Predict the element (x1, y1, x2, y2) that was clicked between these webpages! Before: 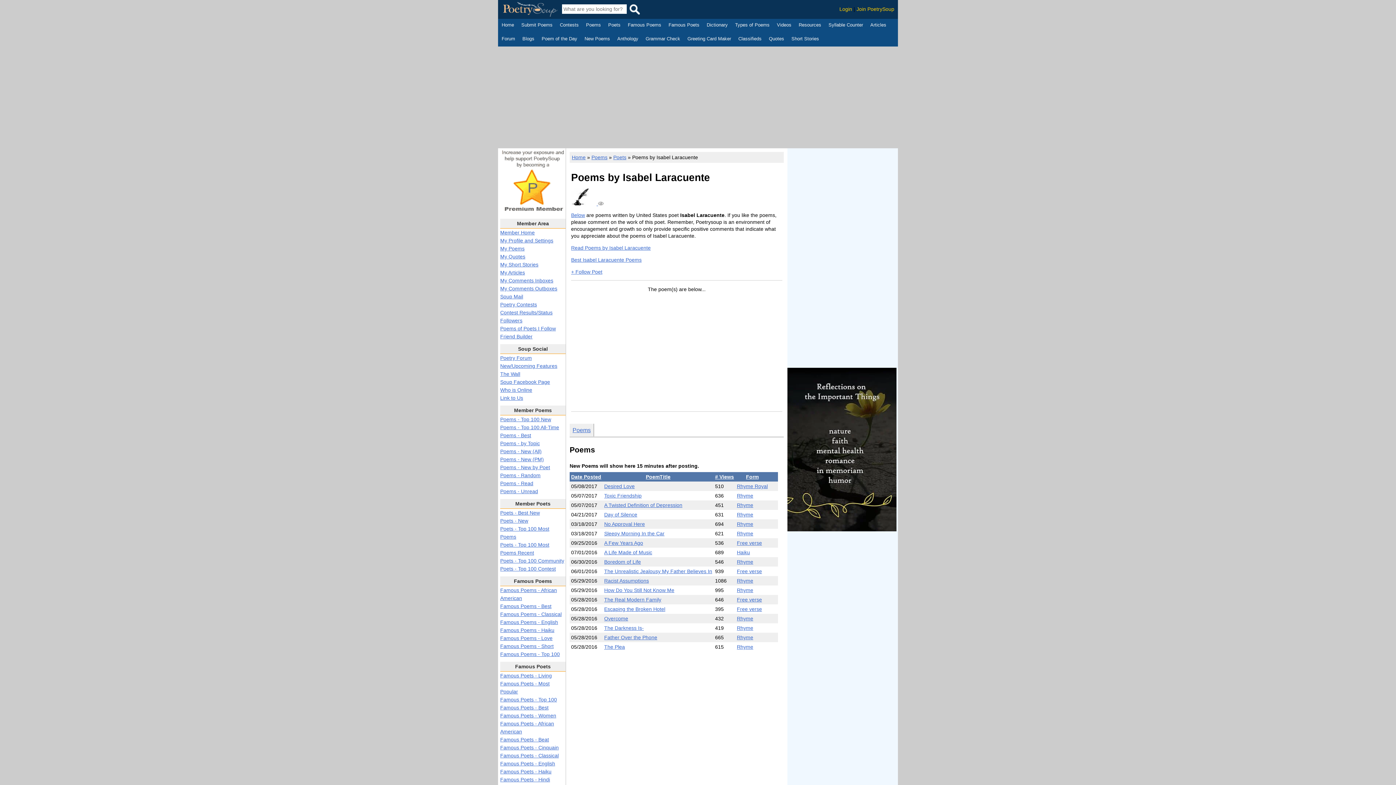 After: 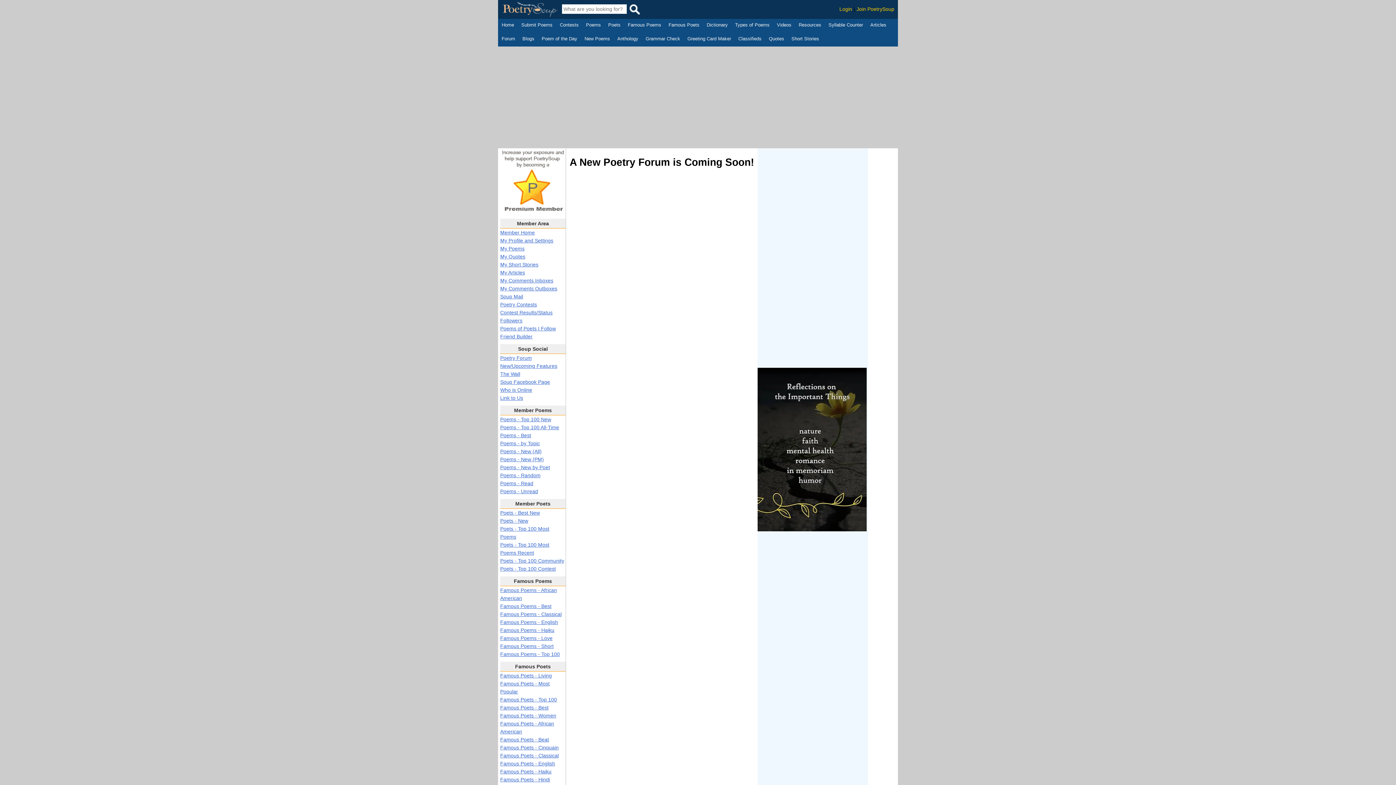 Action: bbox: (500, 355, 532, 361) label: Poetry Forum